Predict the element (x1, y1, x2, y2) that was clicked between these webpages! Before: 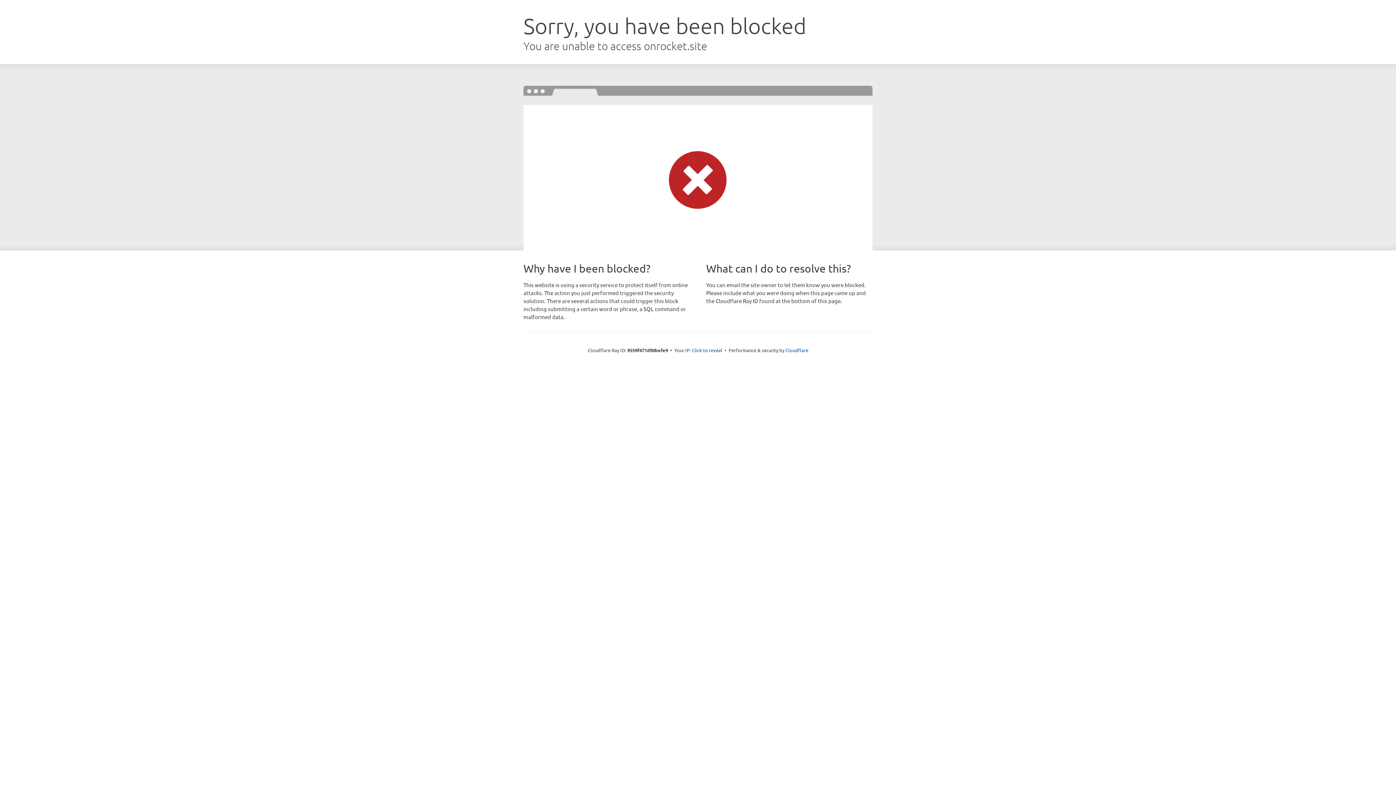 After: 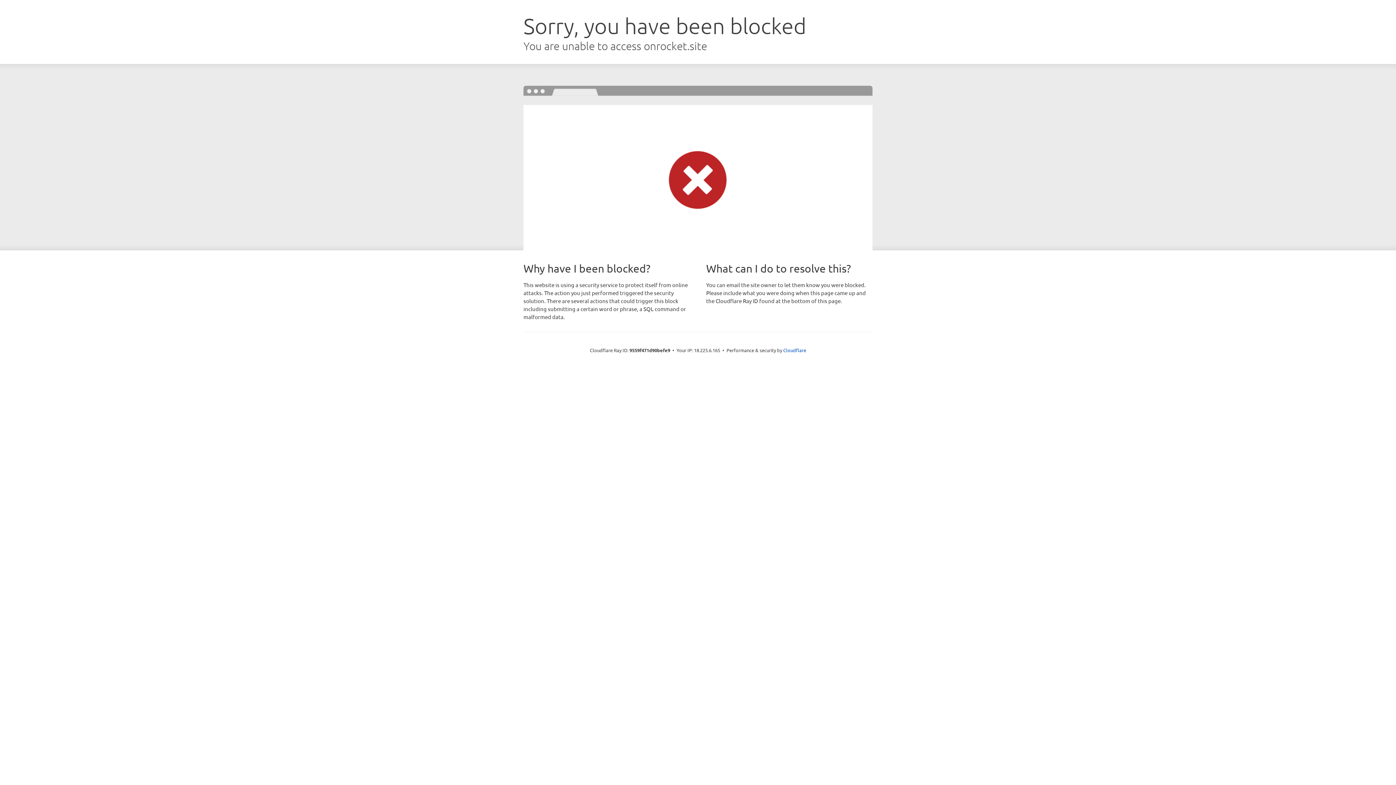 Action: label: Click to reveal bbox: (692, 346, 722, 353)